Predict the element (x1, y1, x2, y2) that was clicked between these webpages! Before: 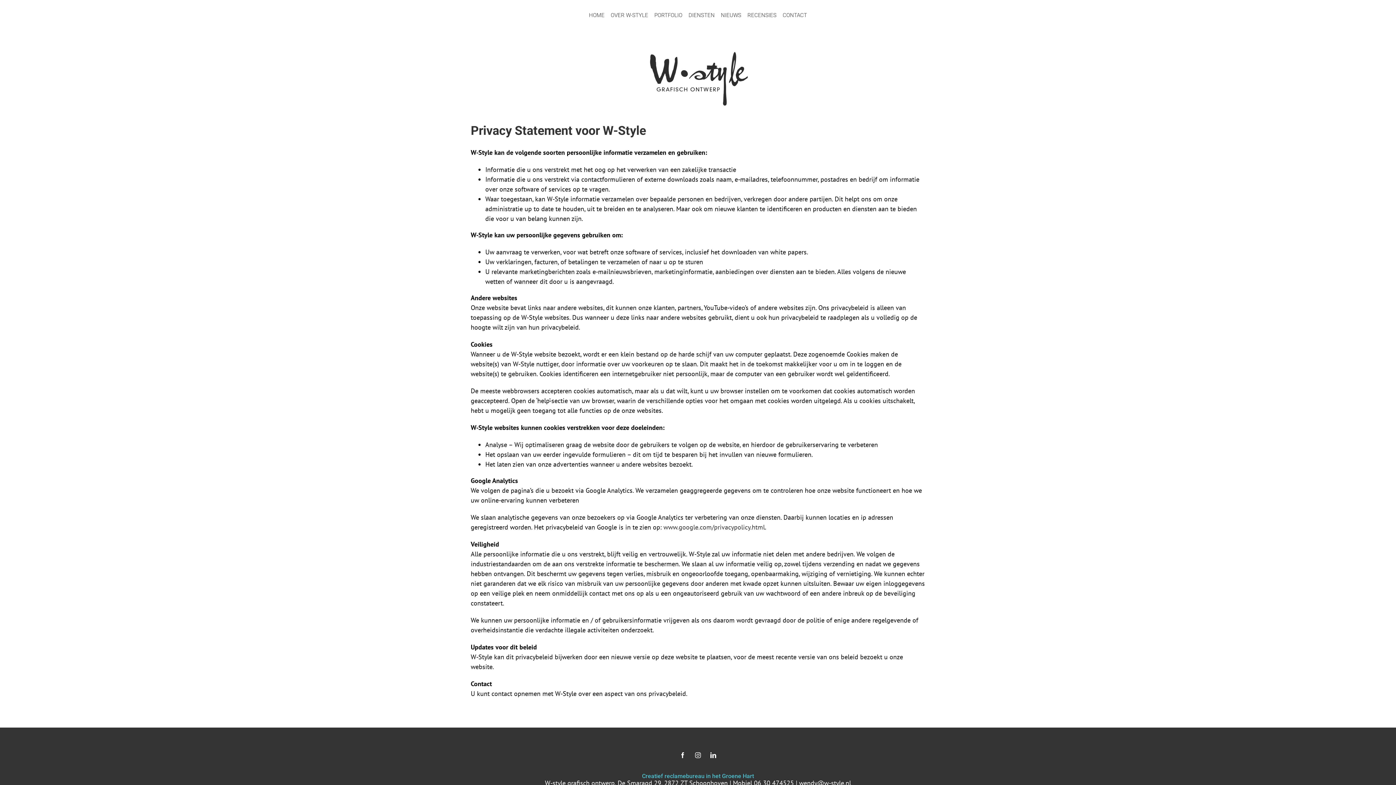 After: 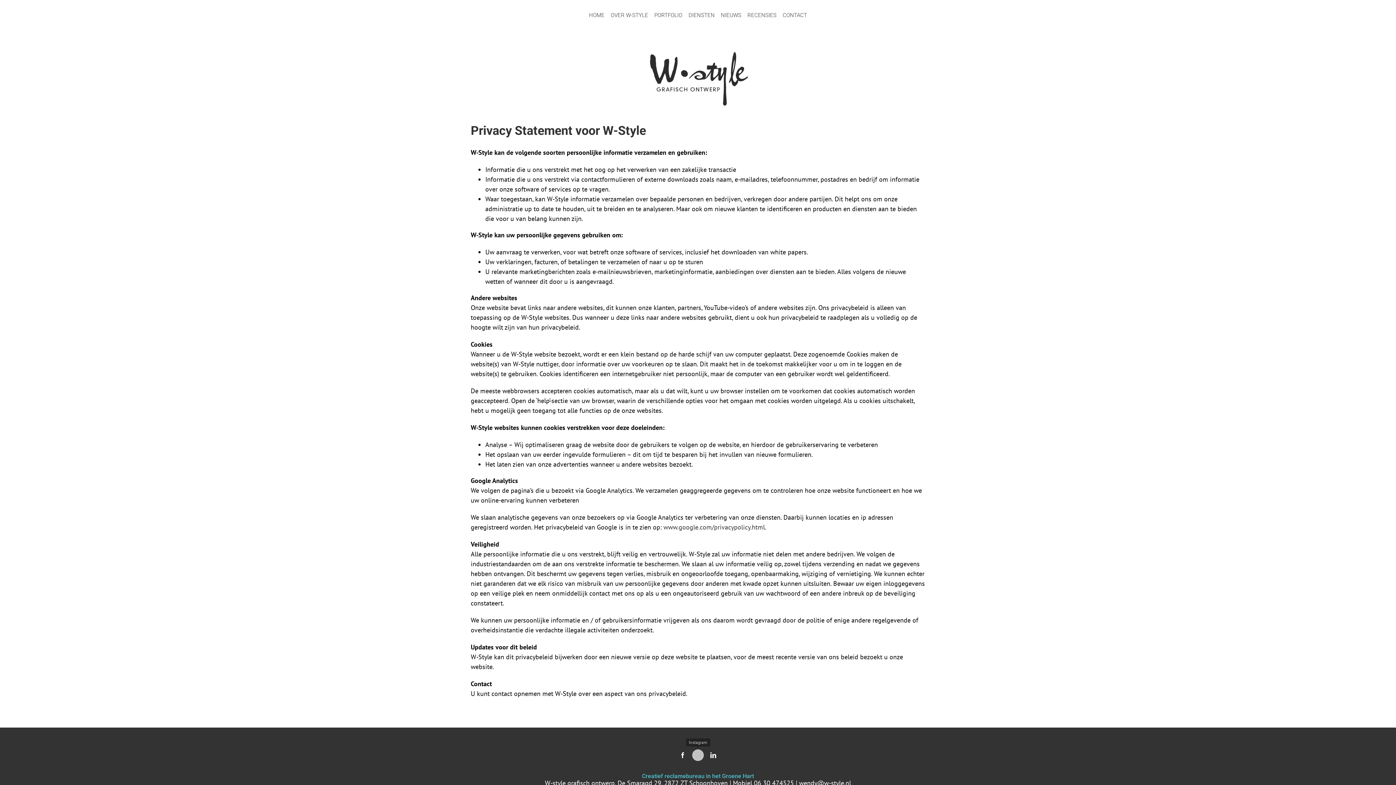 Action: bbox: (692, 749, 704, 761) label: instagram